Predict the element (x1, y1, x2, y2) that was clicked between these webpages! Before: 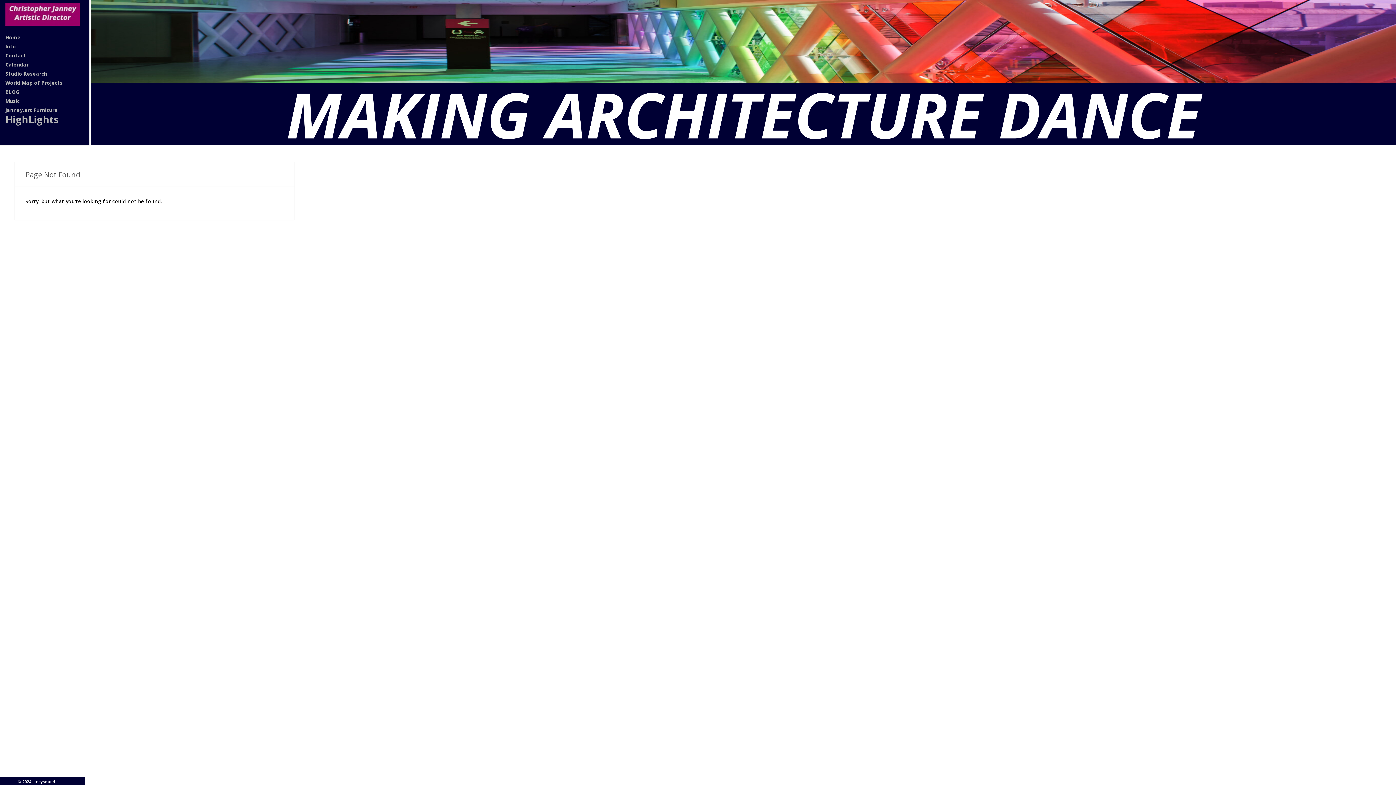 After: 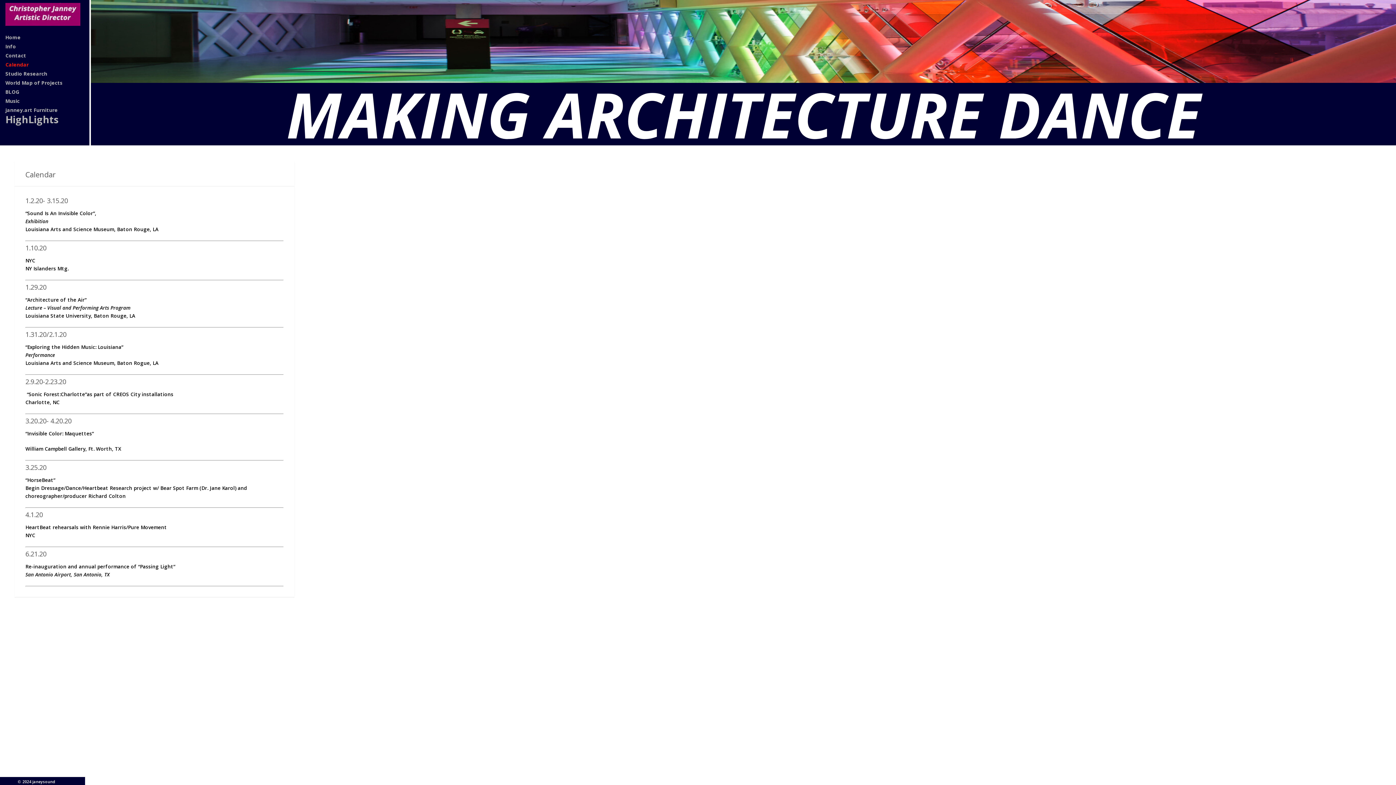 Action: label: Calendar bbox: (5, 60, 76, 69)